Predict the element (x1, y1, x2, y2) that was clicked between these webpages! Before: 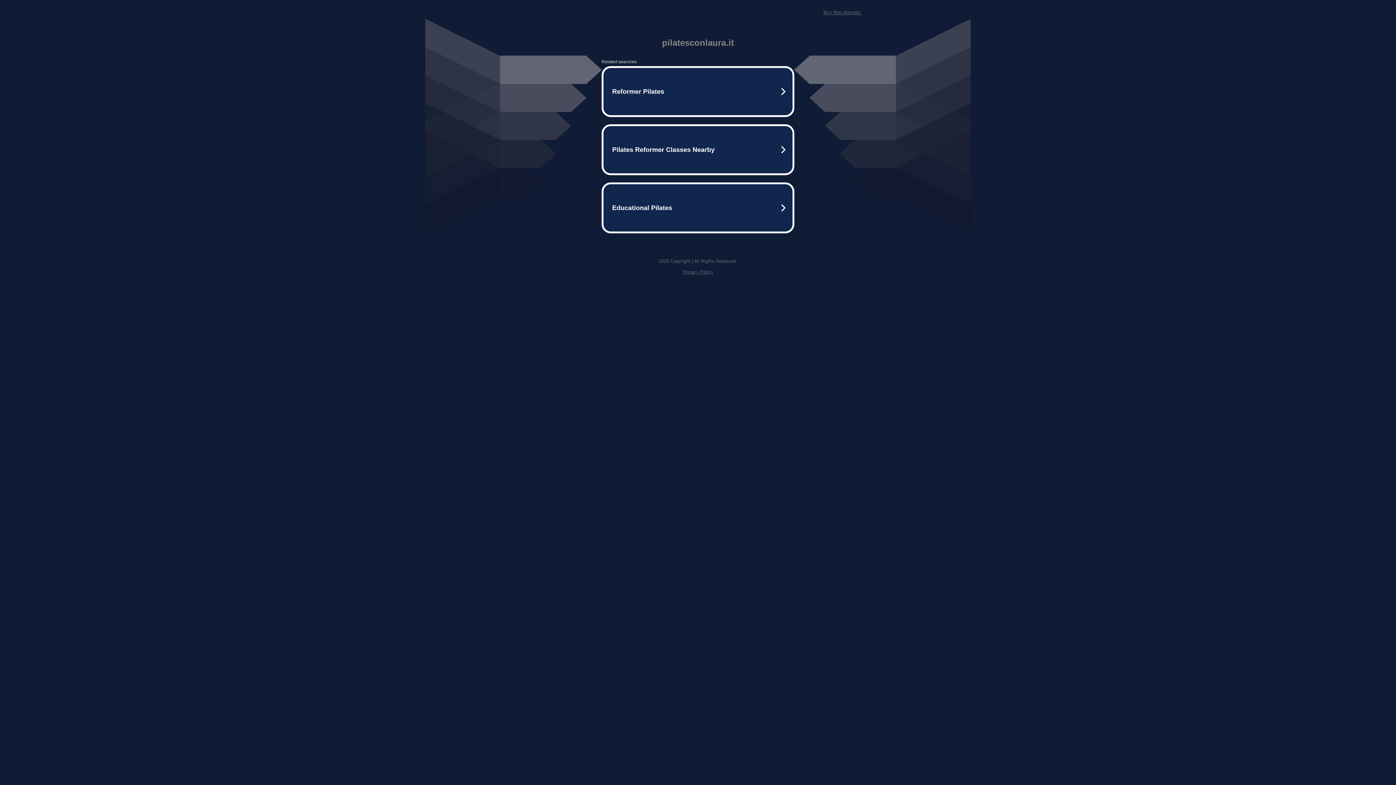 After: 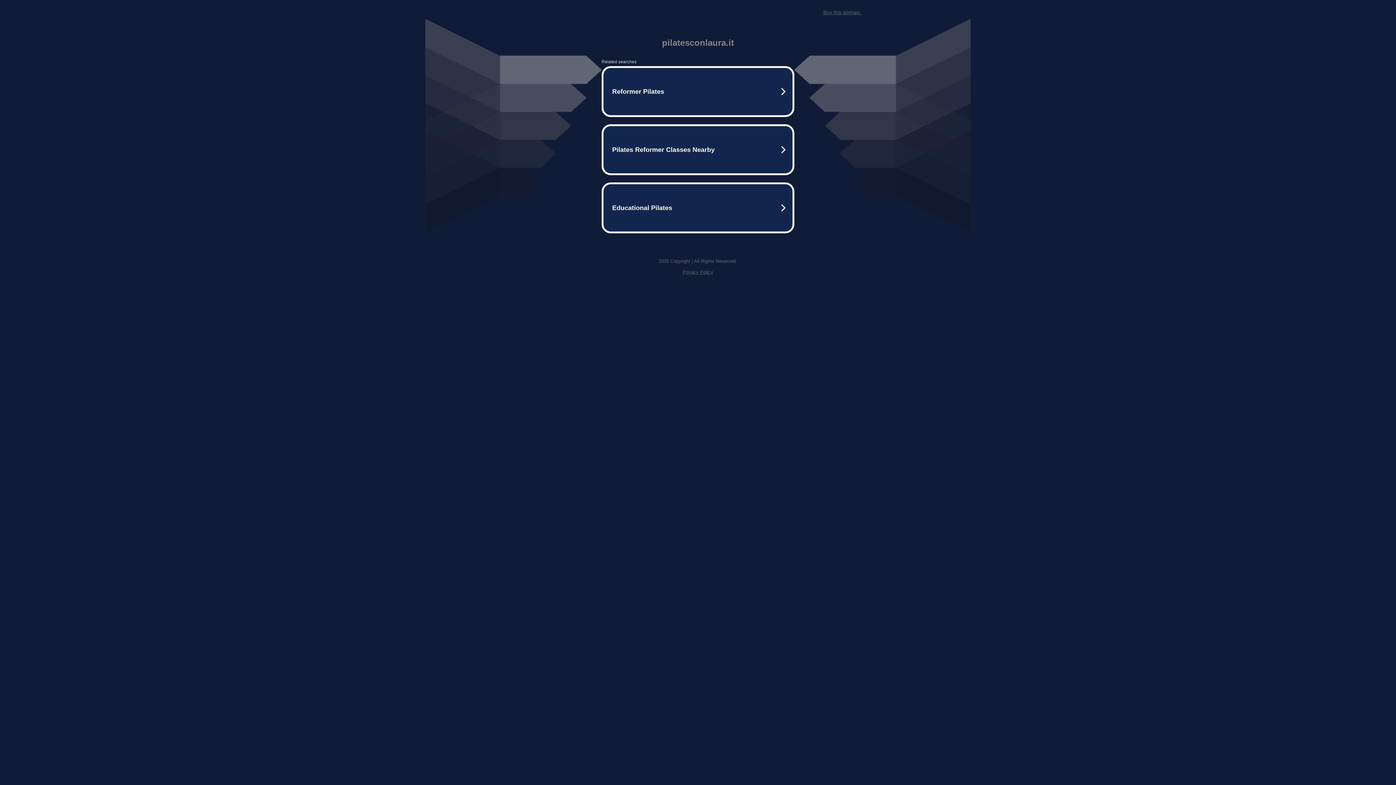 Action: bbox: (823, 9, 861, 15) label: Buy this domain.